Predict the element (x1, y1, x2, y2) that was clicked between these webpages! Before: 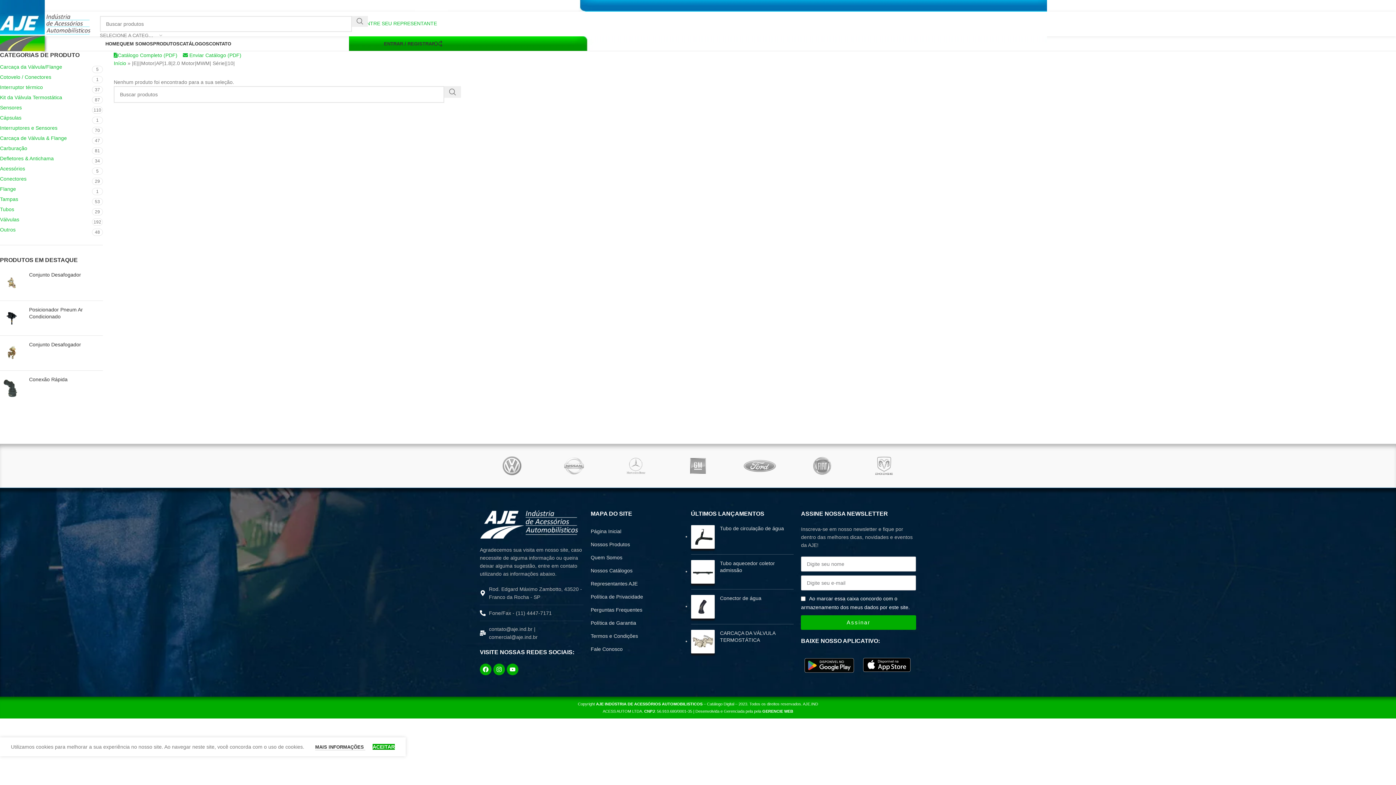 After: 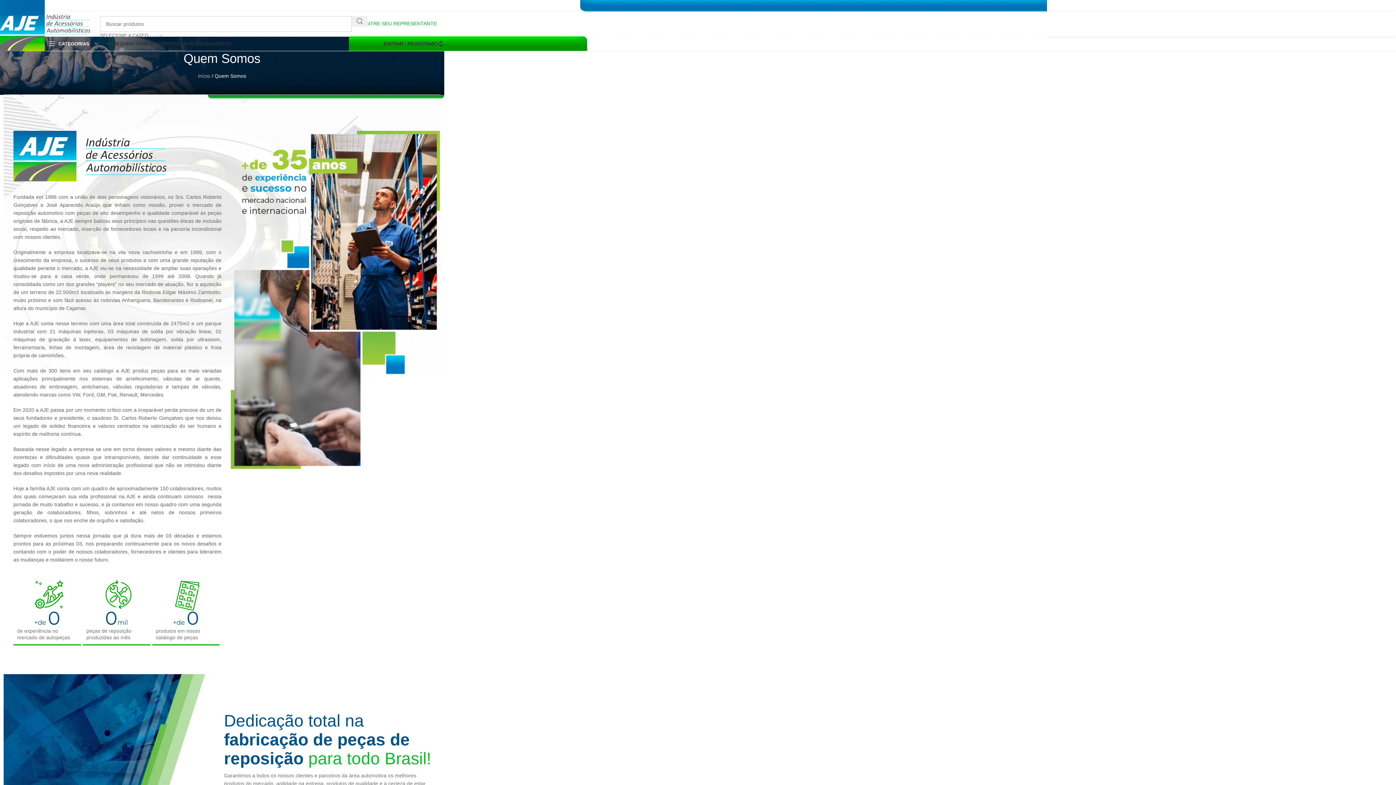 Action: label: QUEM SOMOS bbox: (119, 36, 153, 50)